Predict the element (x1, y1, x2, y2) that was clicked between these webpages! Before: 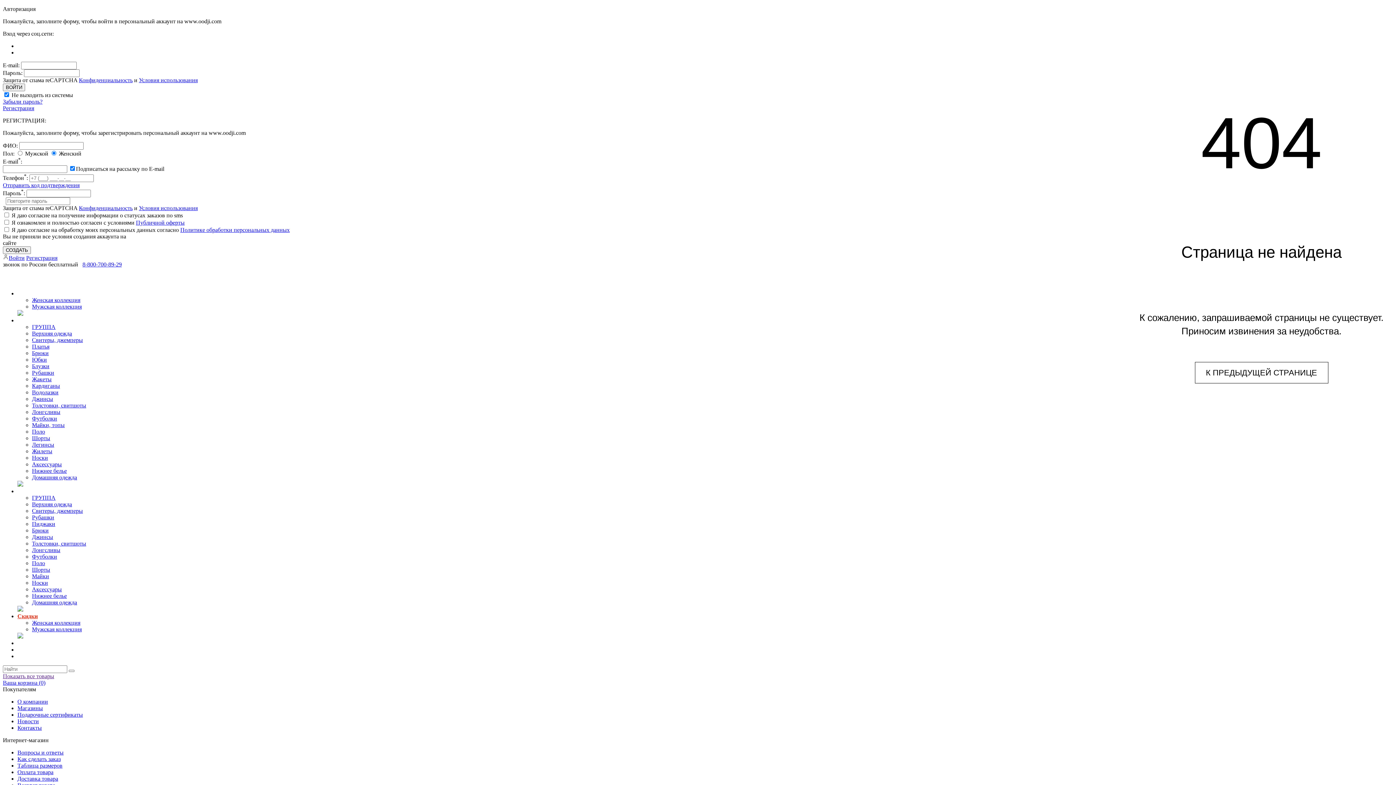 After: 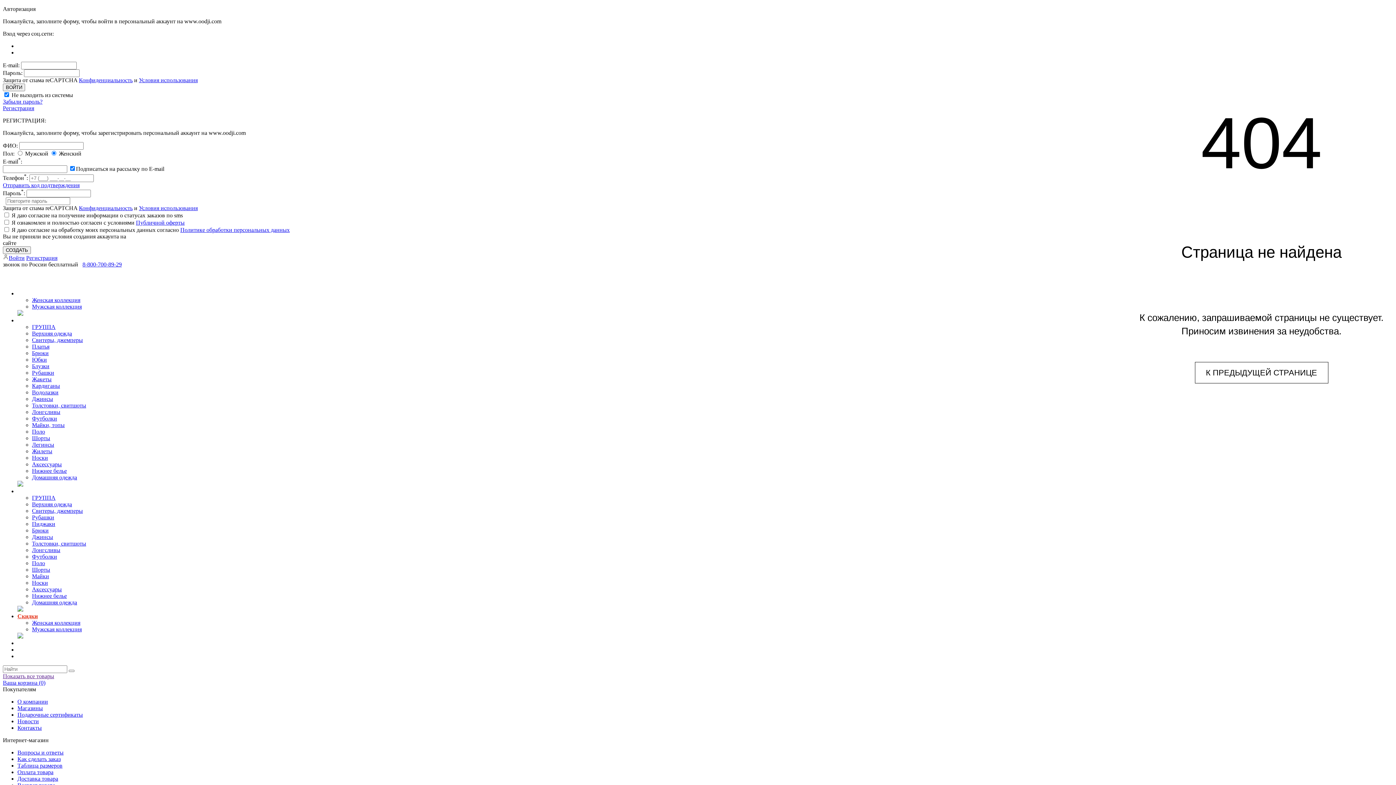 Action: label: Условия использования bbox: (138, 77, 197, 83)